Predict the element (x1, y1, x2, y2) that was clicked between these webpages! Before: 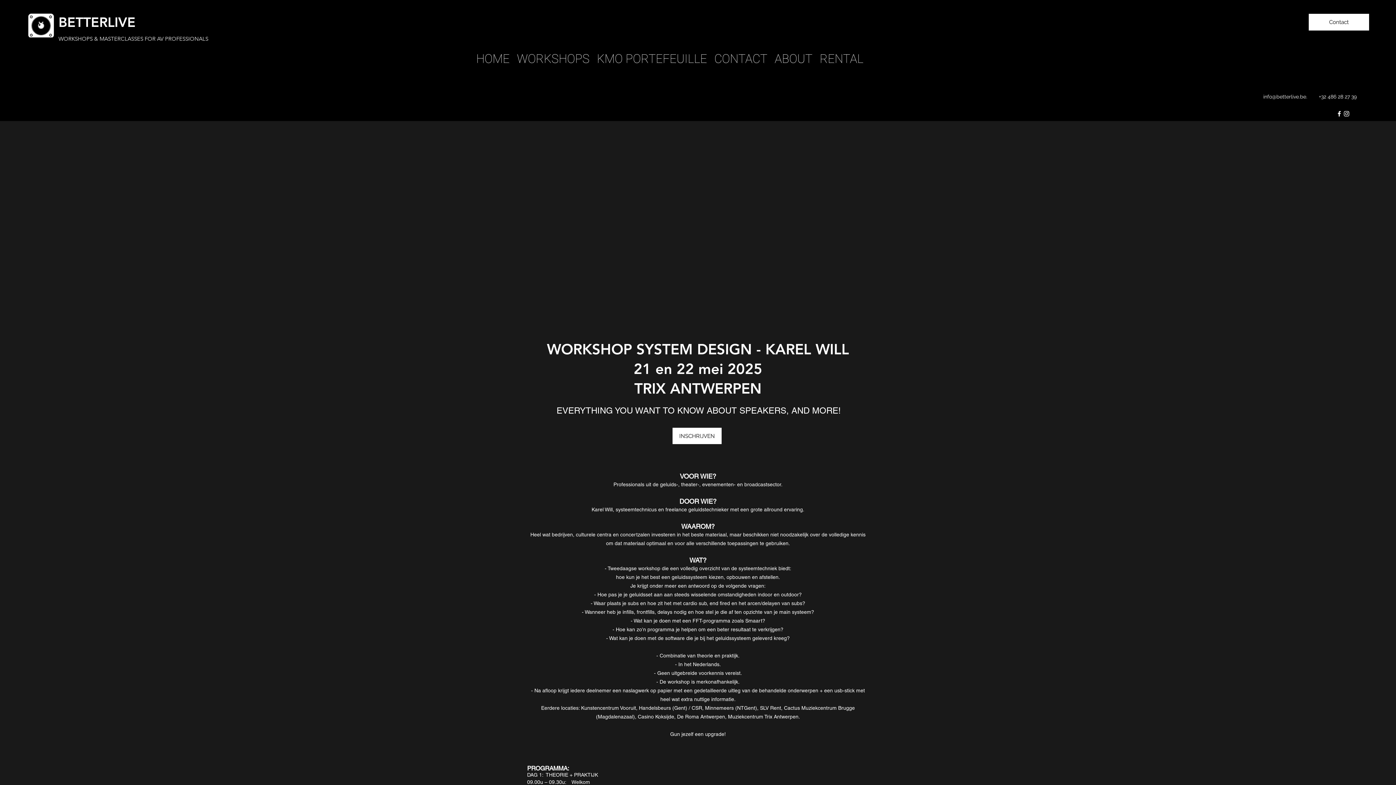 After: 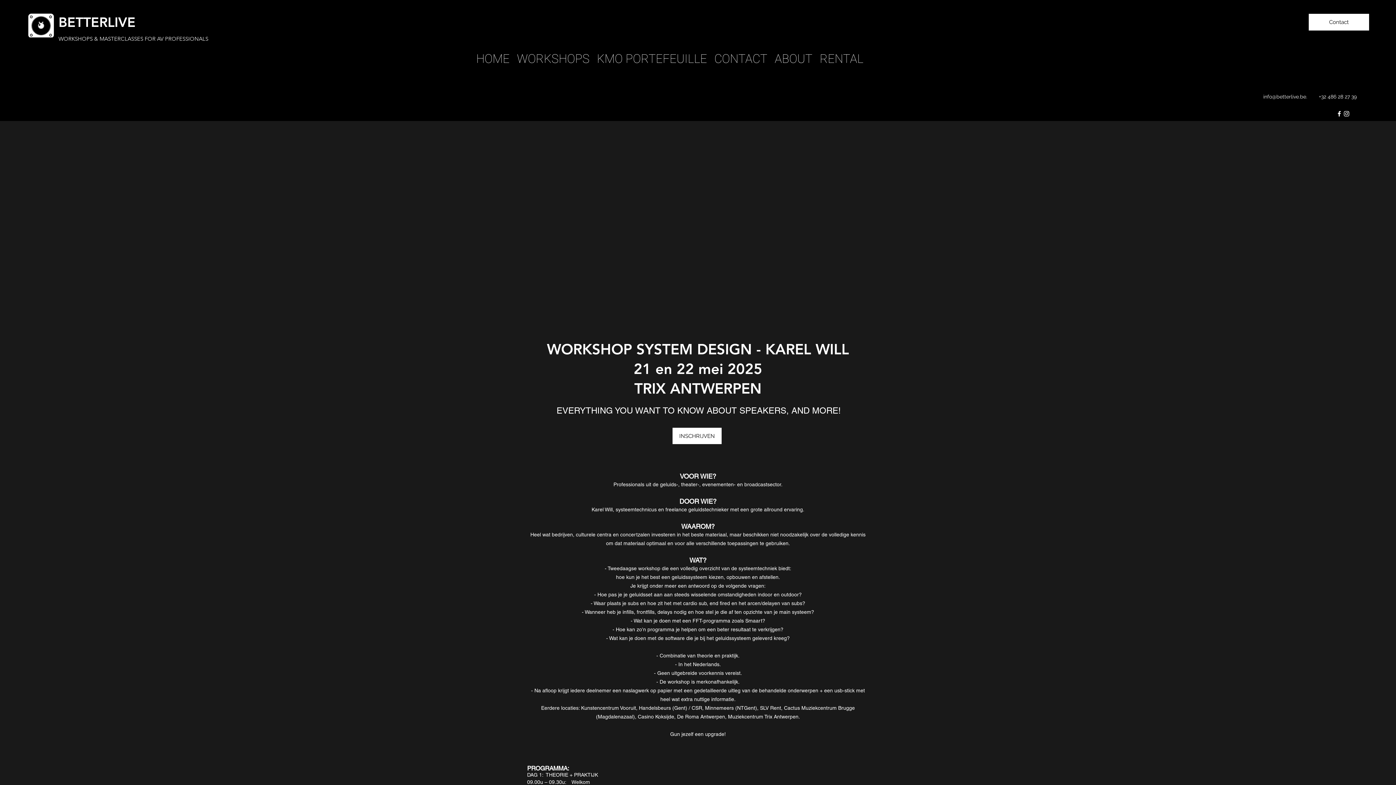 Action: bbox: (1343, 110, 1350, 117) label: Instagram